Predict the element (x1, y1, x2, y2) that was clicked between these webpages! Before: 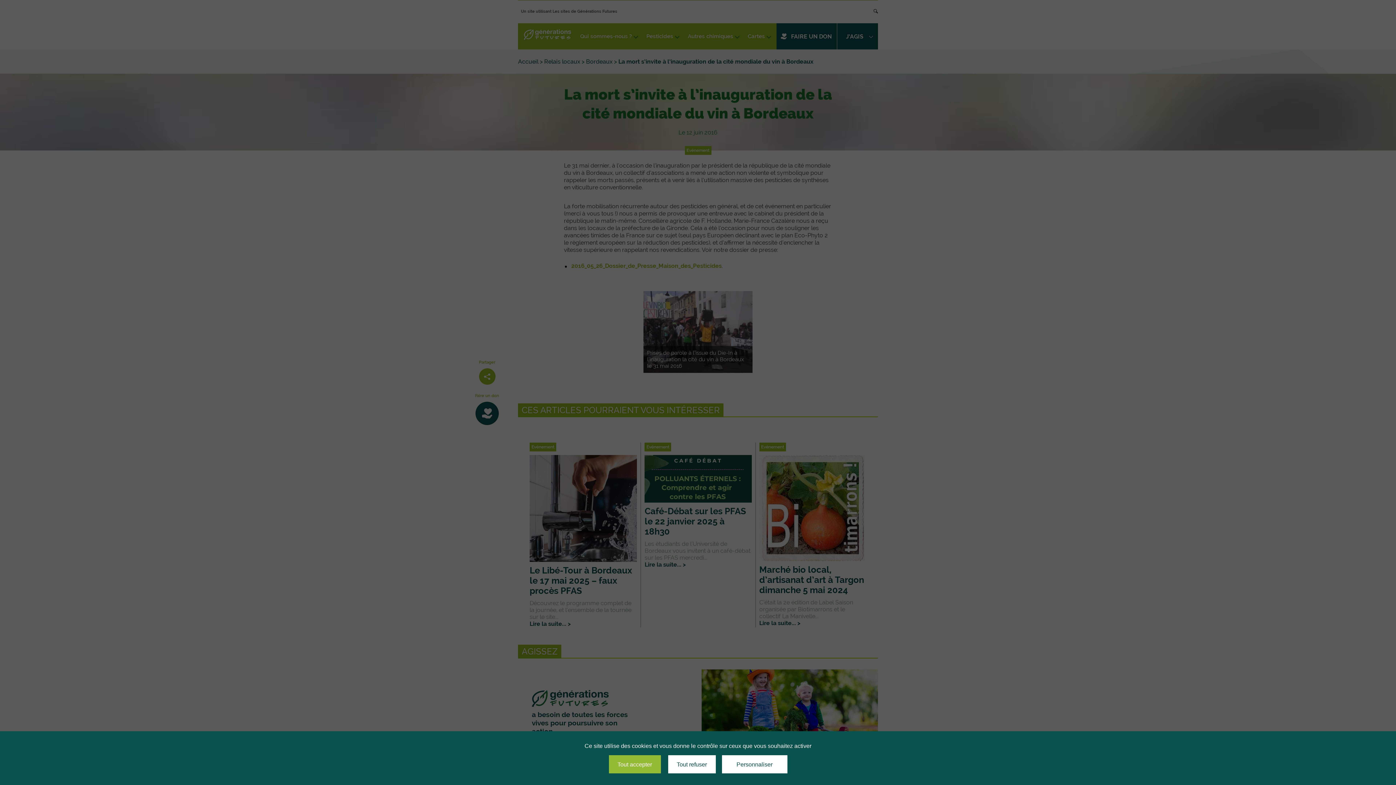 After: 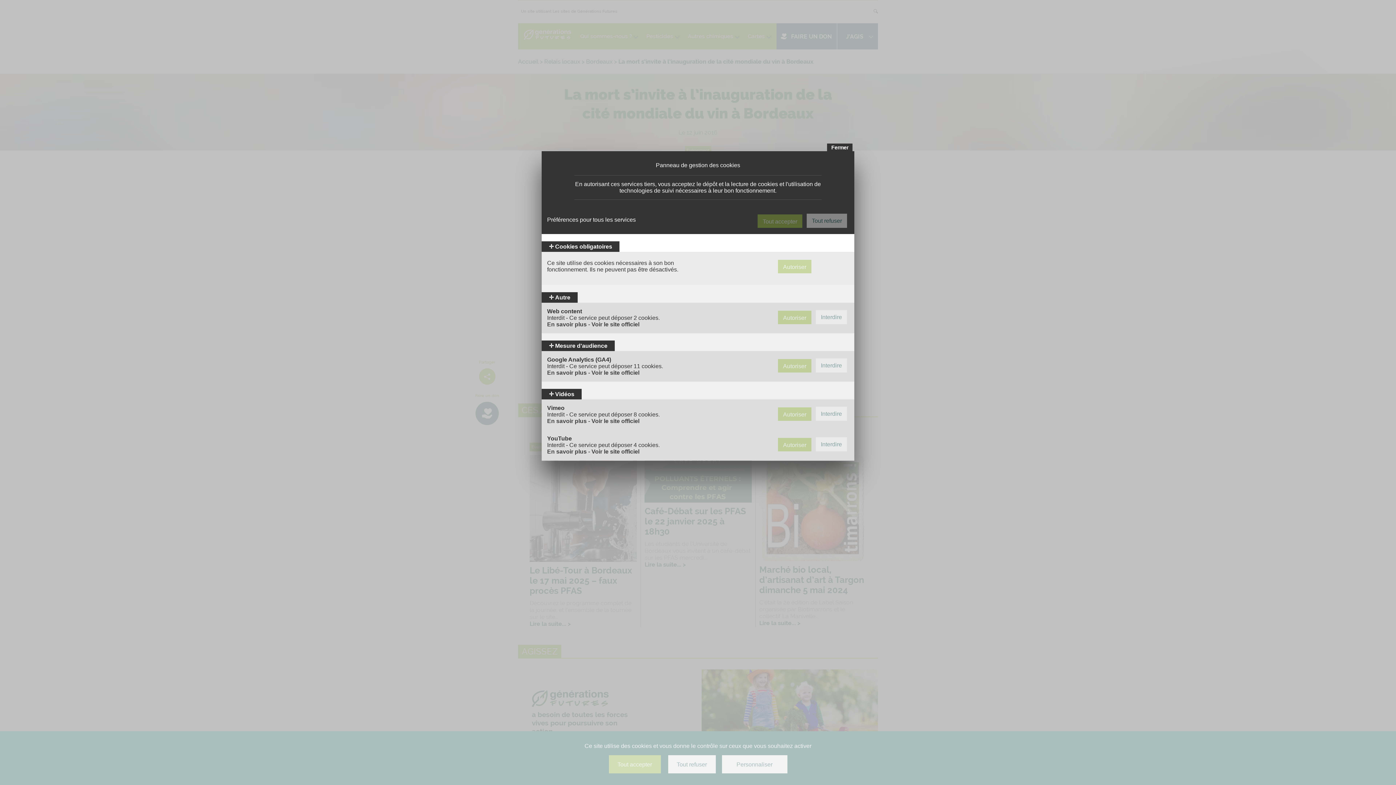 Action: bbox: (722, 755, 787, 773) label: Personnaliser (fenêtre modale)